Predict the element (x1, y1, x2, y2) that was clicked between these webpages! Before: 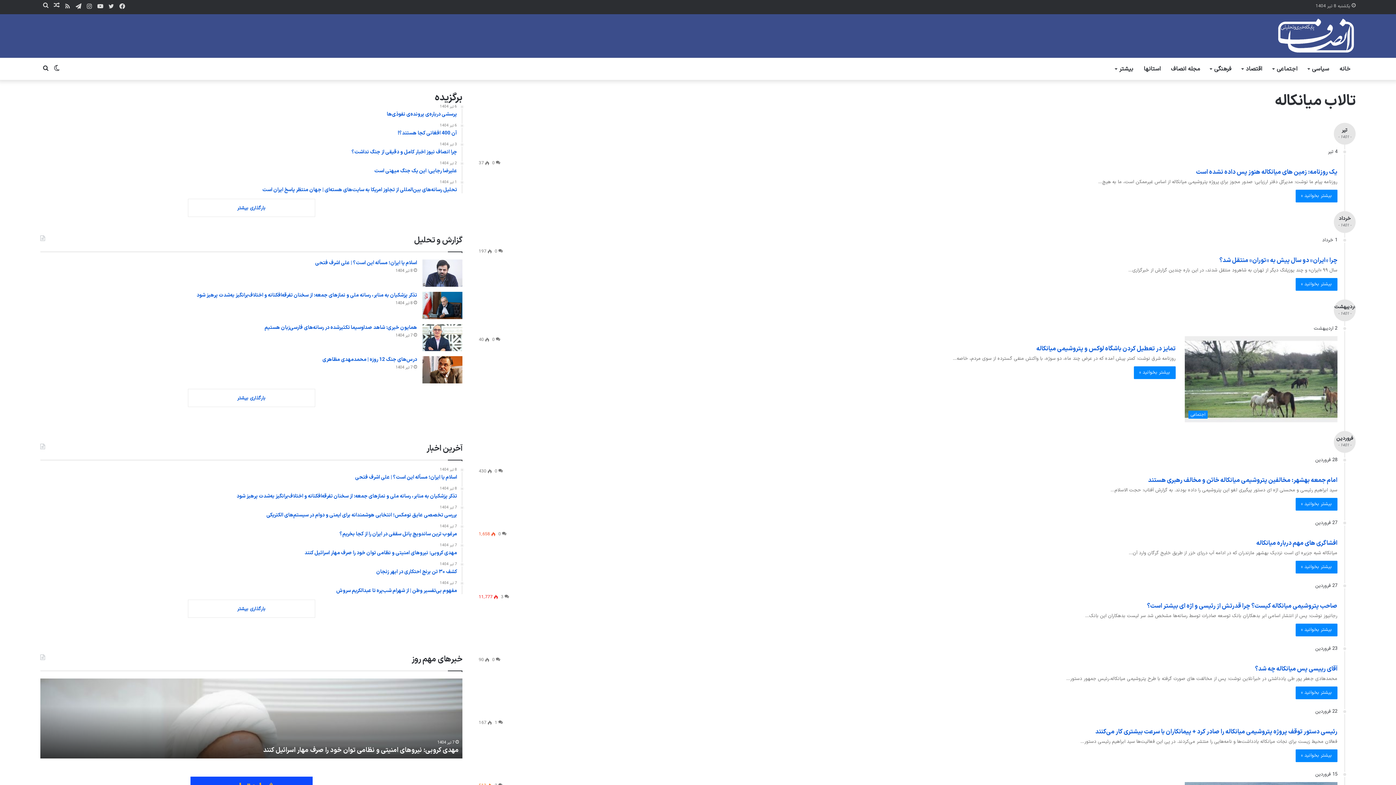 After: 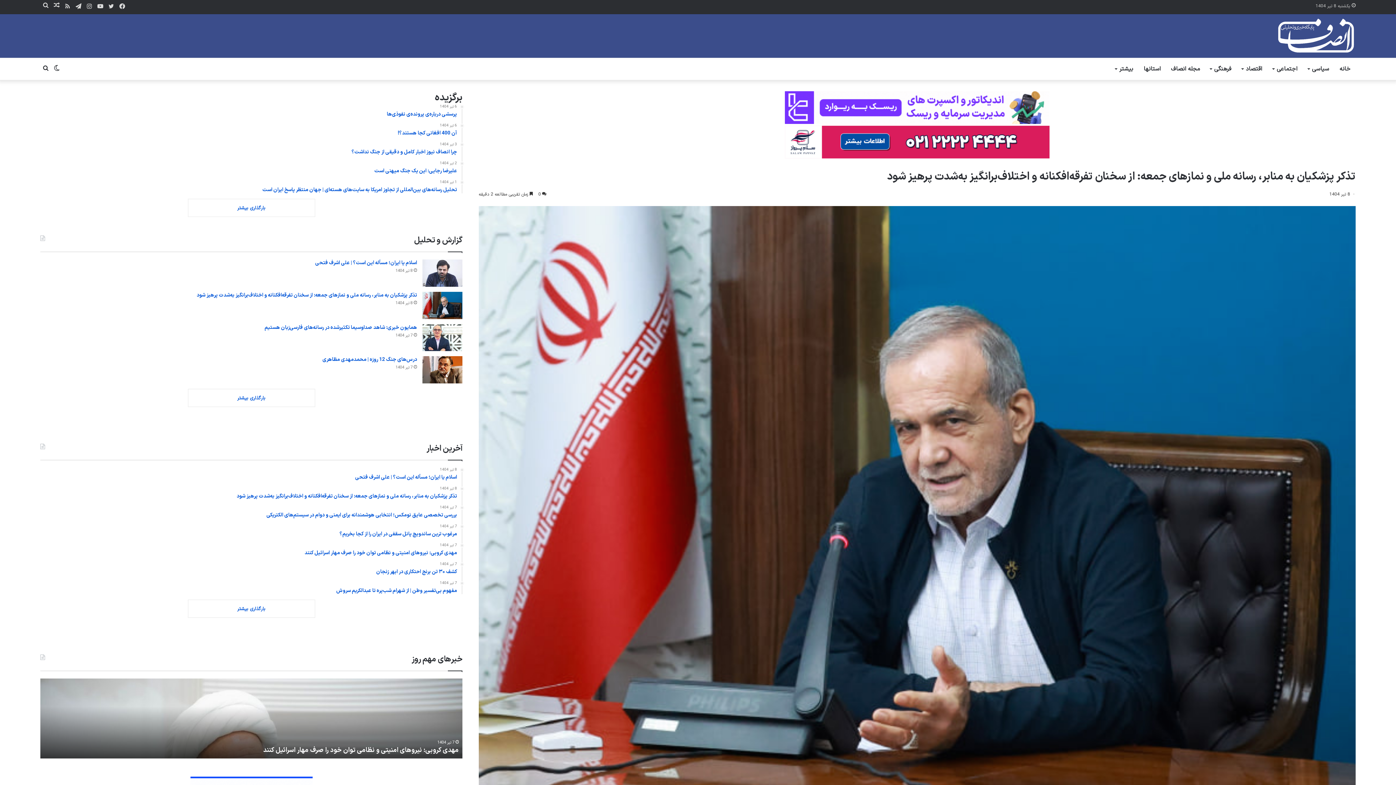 Action: bbox: (422, 291, 462, 319) label: تذکر پزشکیان به منابر، رسانه ملی و نمازهای جمعه: از سخنان تفرقه‌افکنانه و اختلاف‌برانگیز به‌شدت پرهیز شود